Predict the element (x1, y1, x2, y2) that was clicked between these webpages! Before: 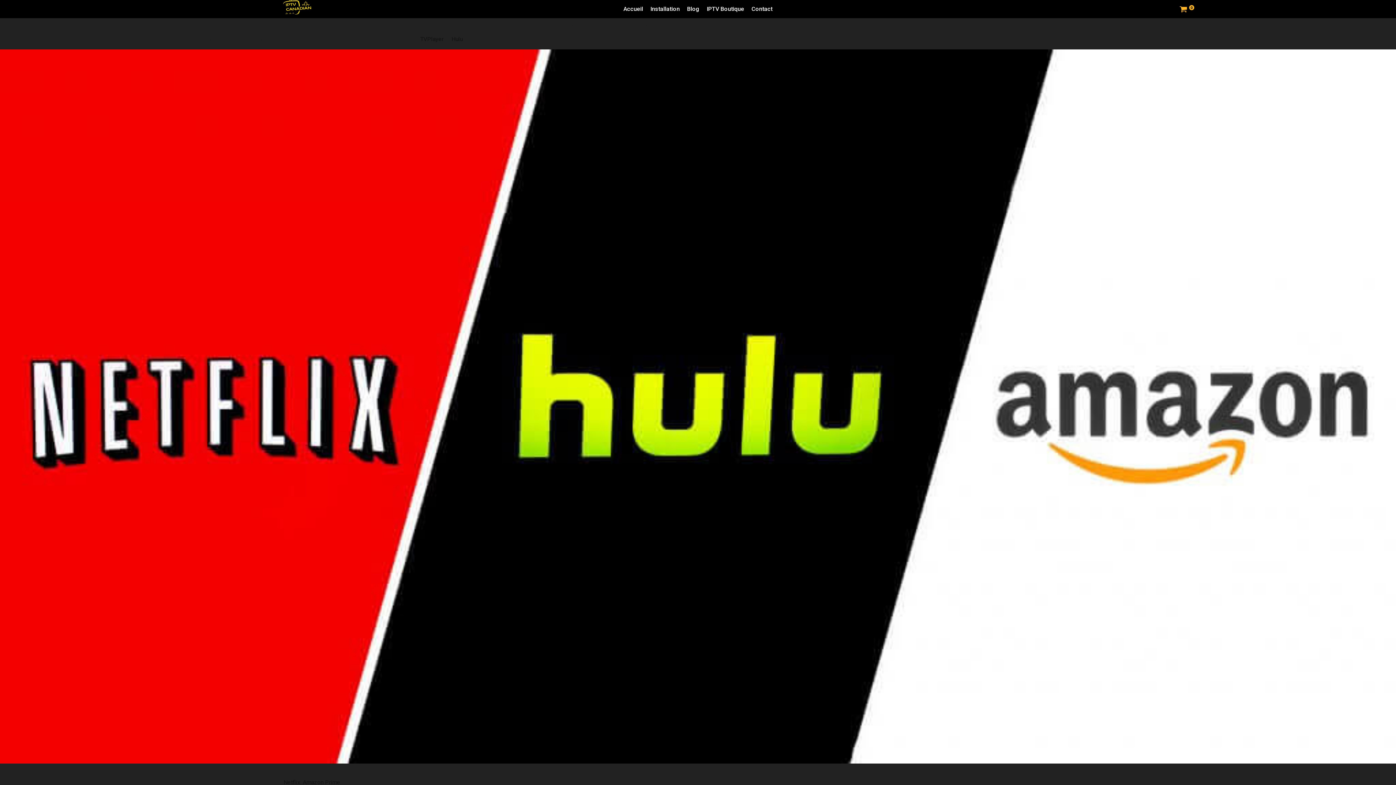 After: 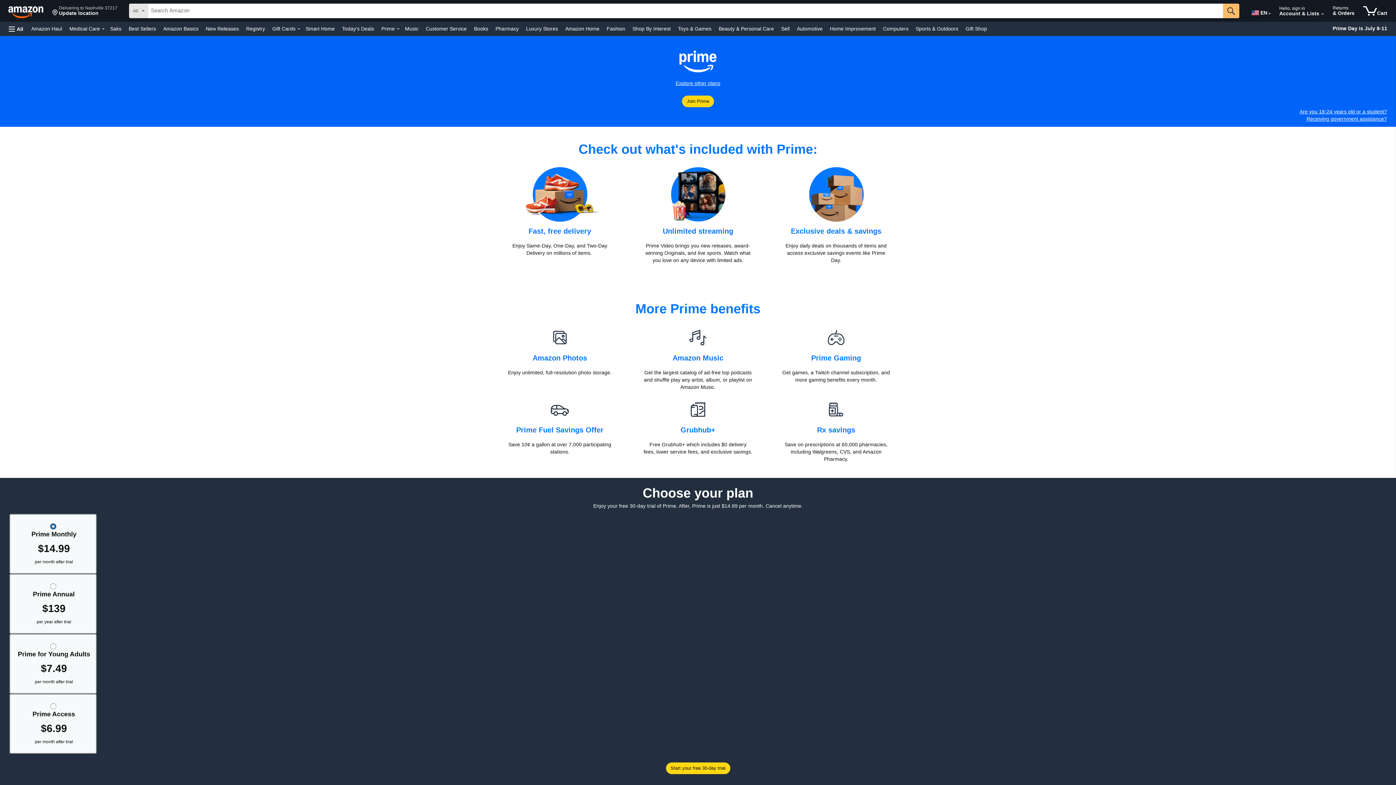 Action: bbox: (301, 779, 340, 786) label:  Amazon Prime